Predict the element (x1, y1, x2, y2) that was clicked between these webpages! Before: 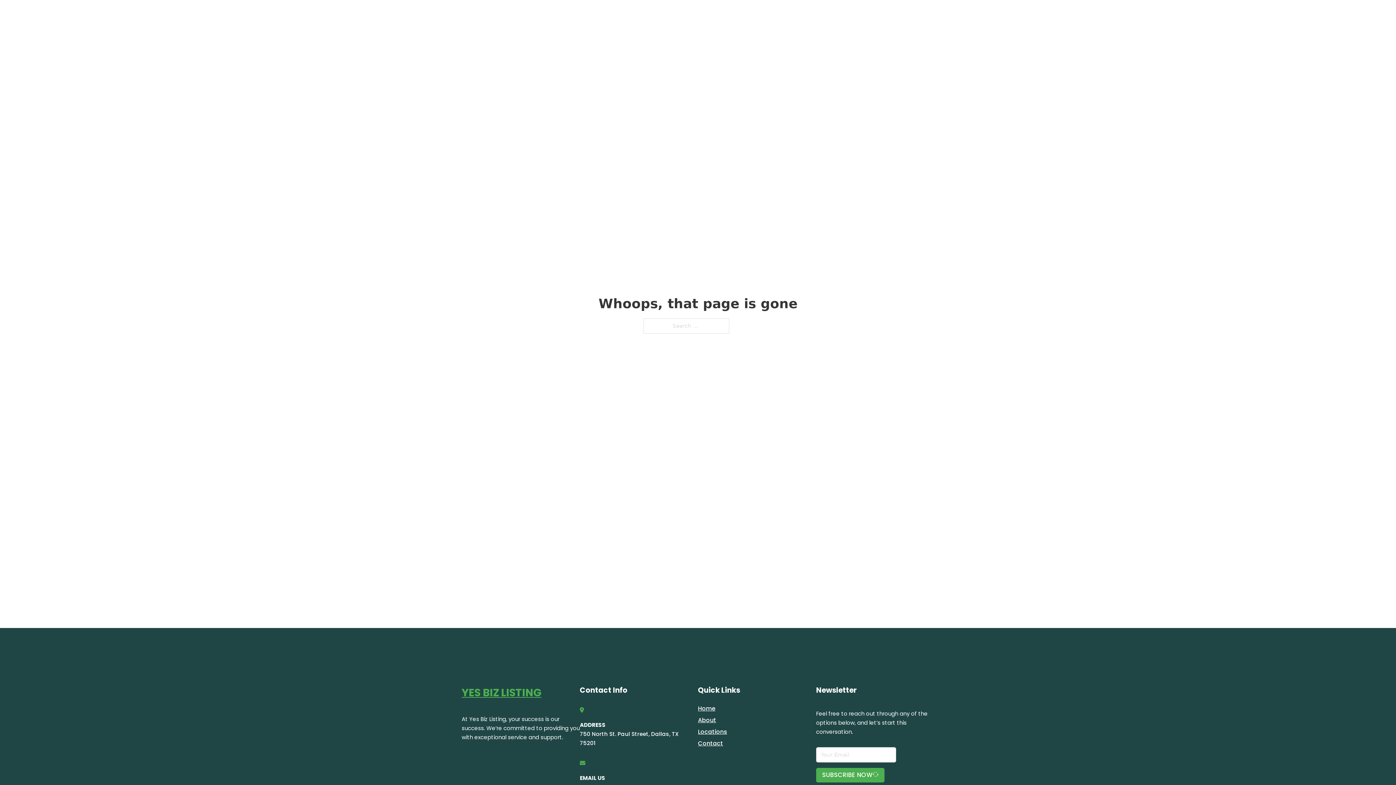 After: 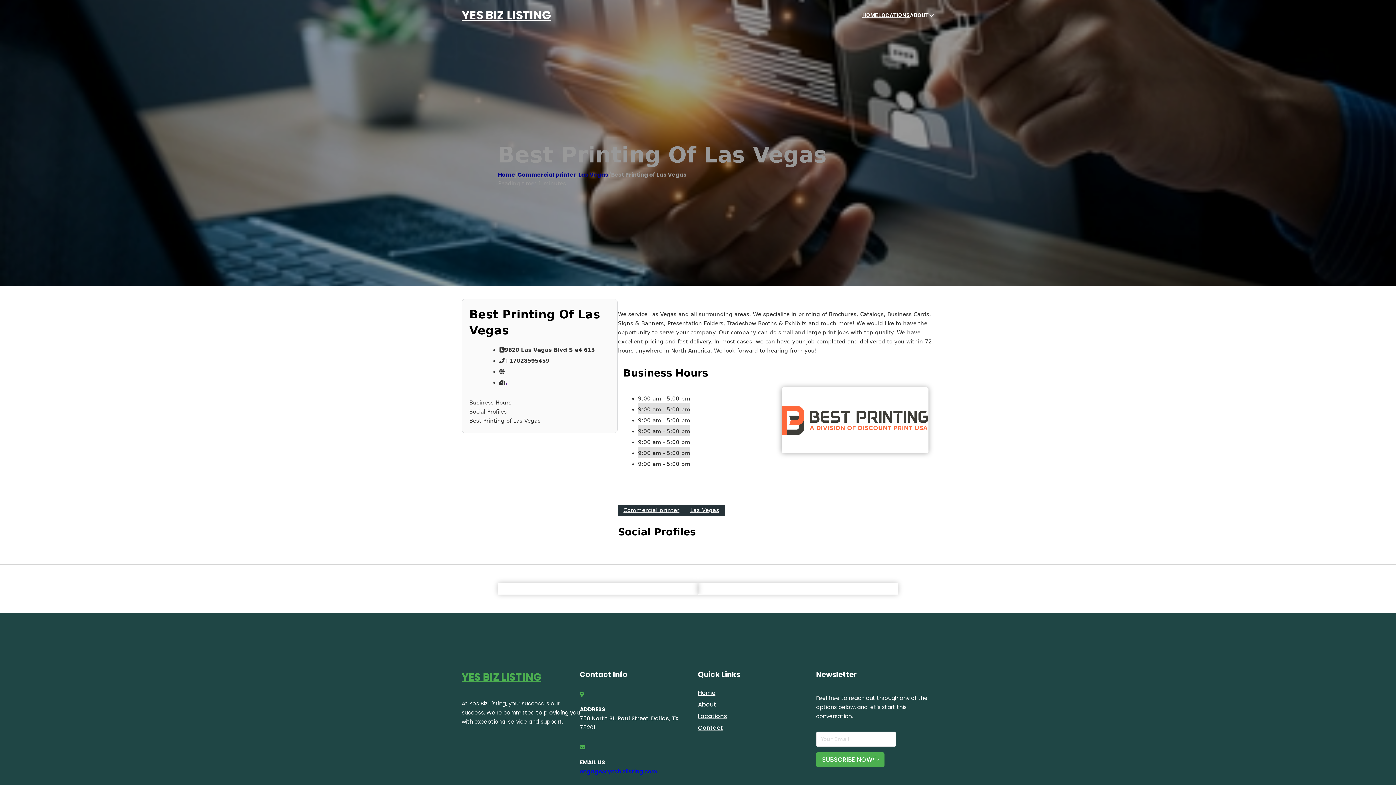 Action: label: YES BIZ LISTING bbox: (461, 684, 541, 702)